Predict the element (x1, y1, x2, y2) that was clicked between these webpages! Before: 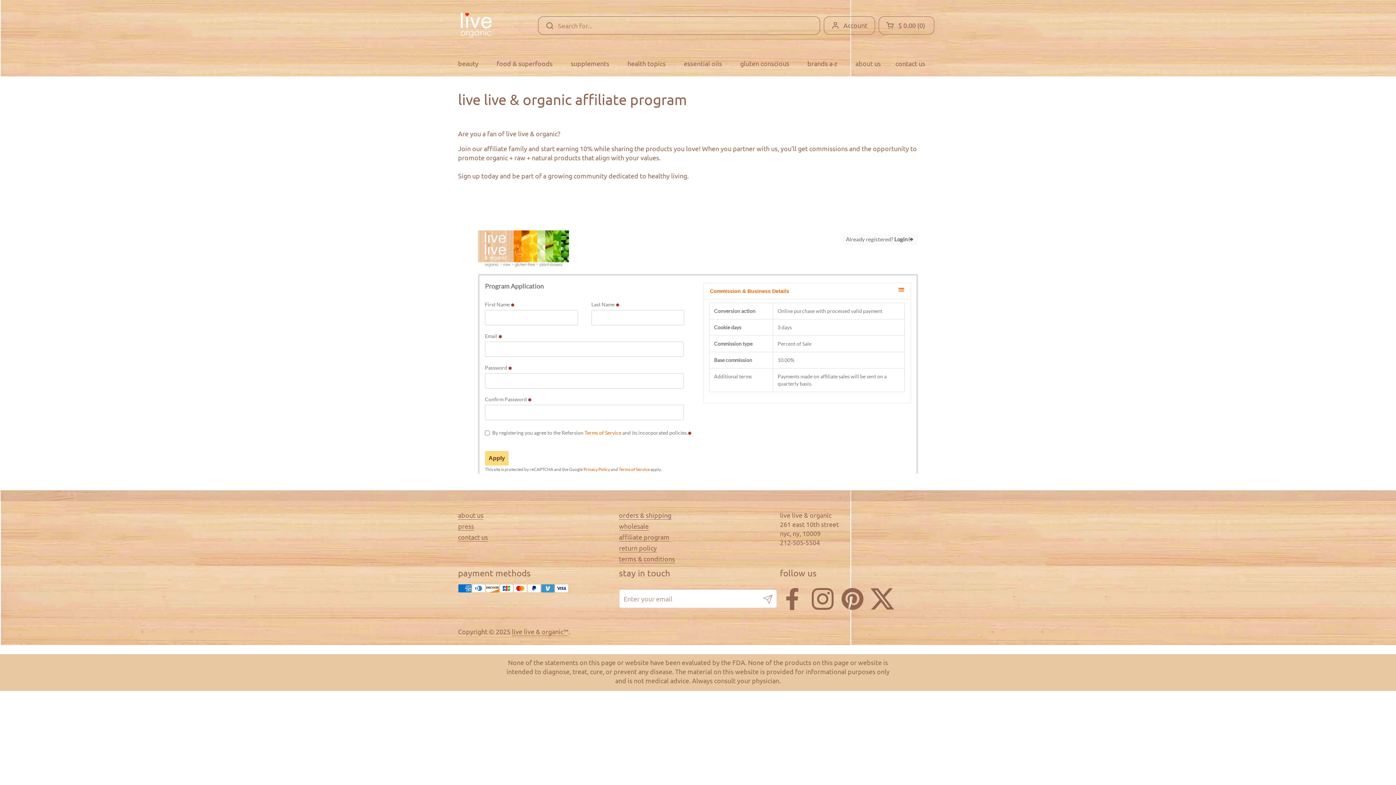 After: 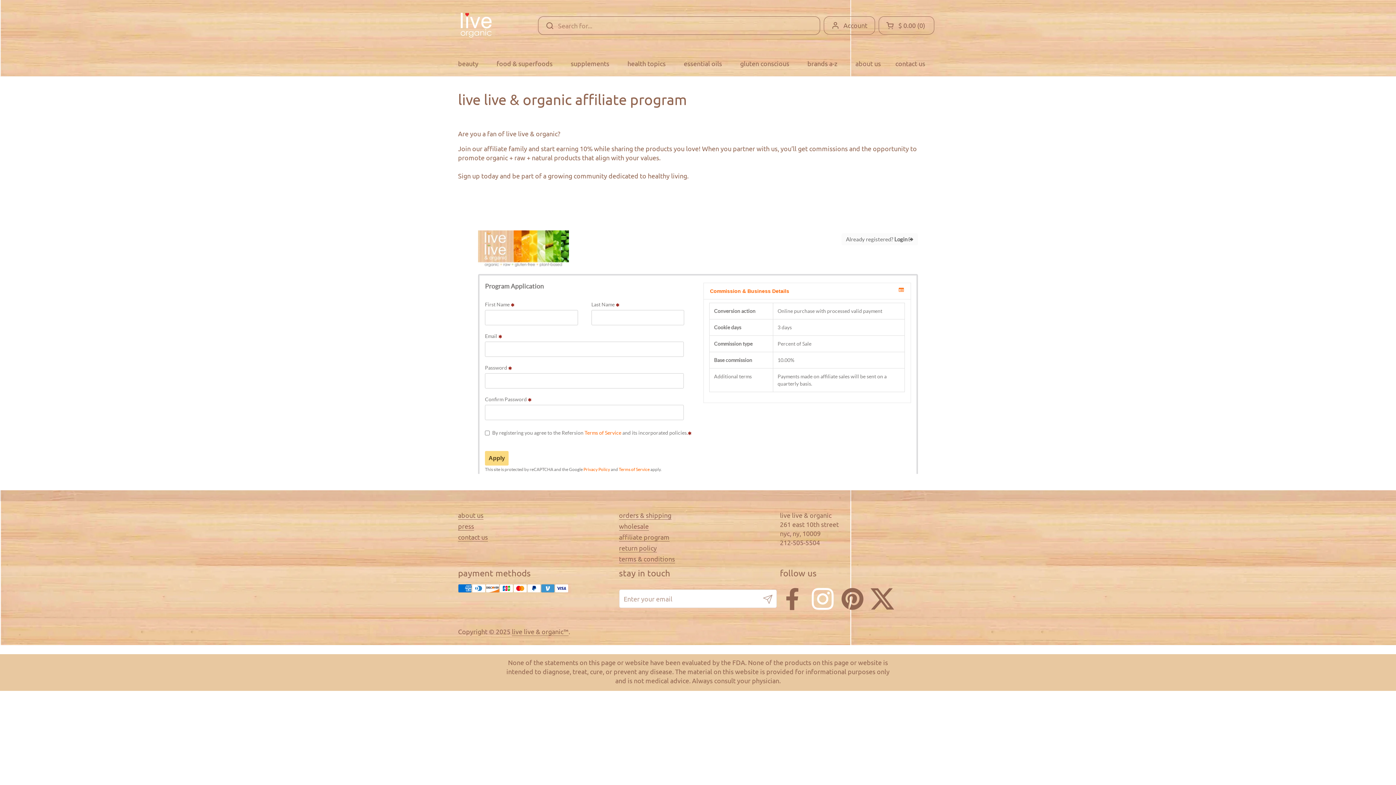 Action: bbox: (809, 586, 836, 612) label: Instagram